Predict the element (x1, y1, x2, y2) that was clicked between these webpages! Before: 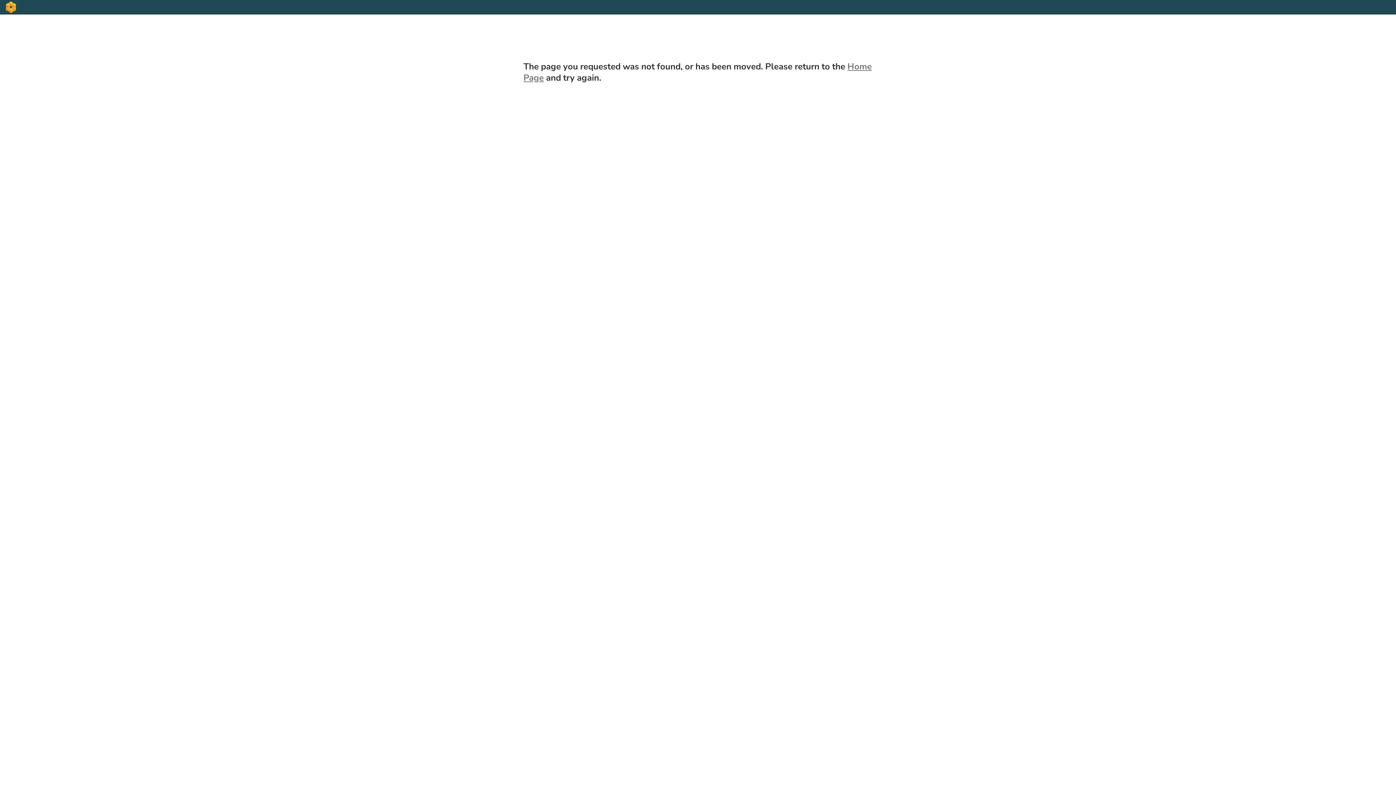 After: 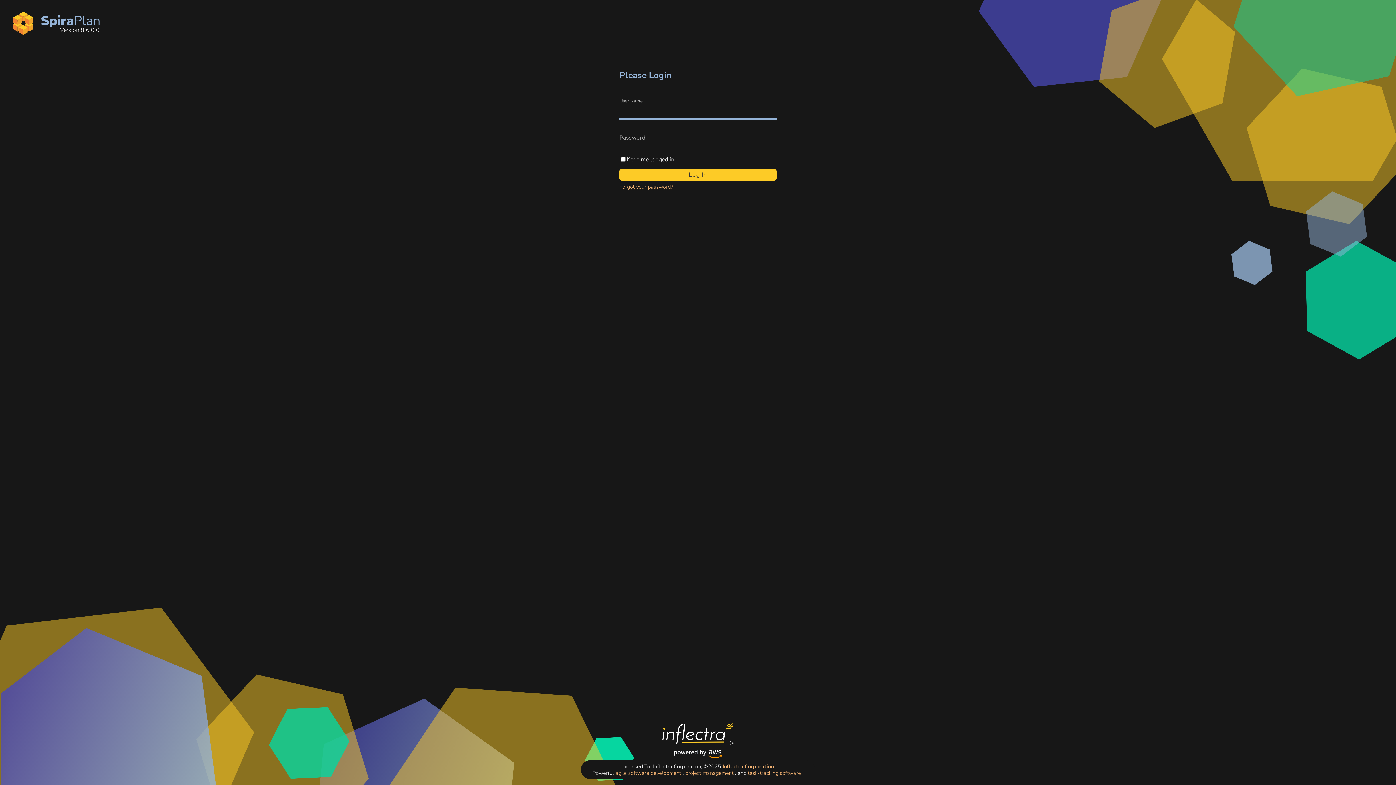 Action: bbox: (0, 0, 21, 14)